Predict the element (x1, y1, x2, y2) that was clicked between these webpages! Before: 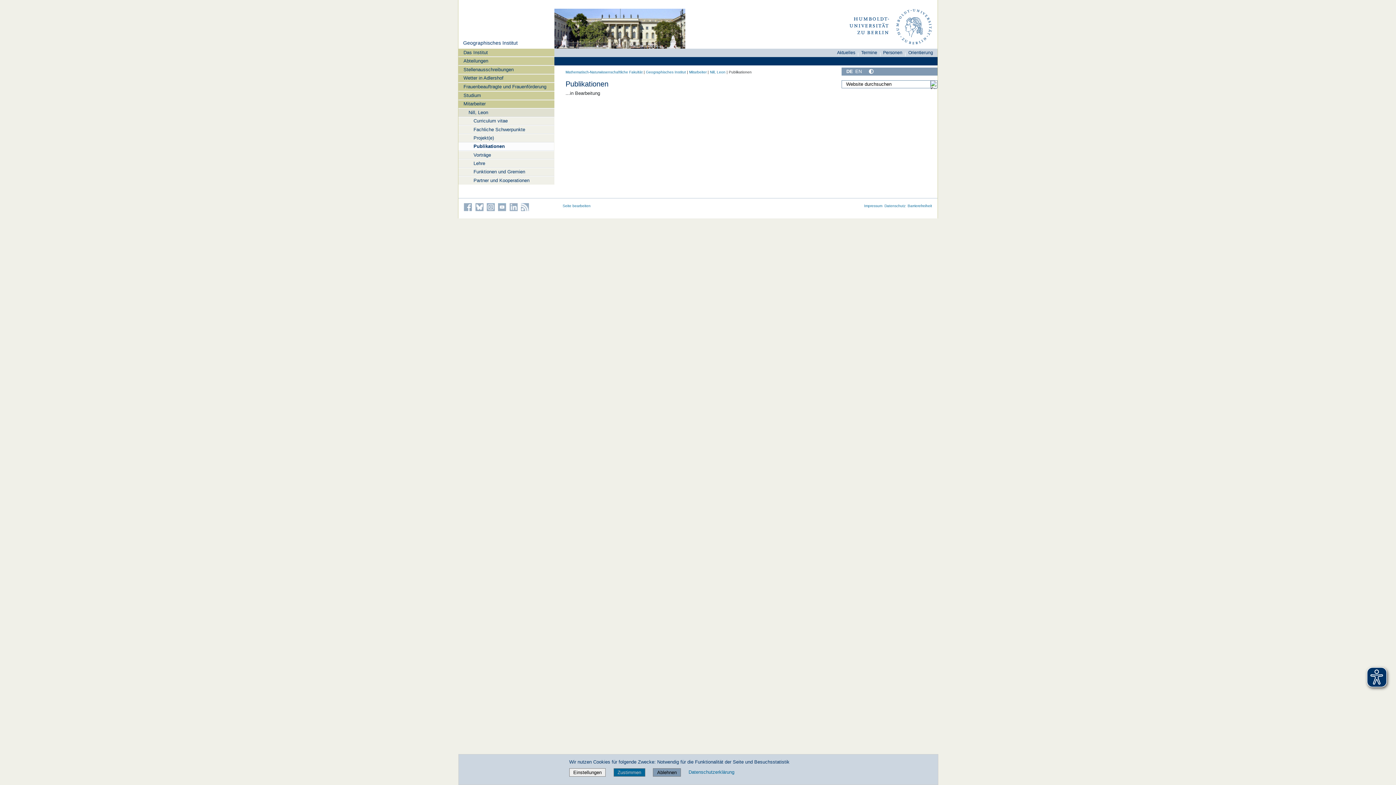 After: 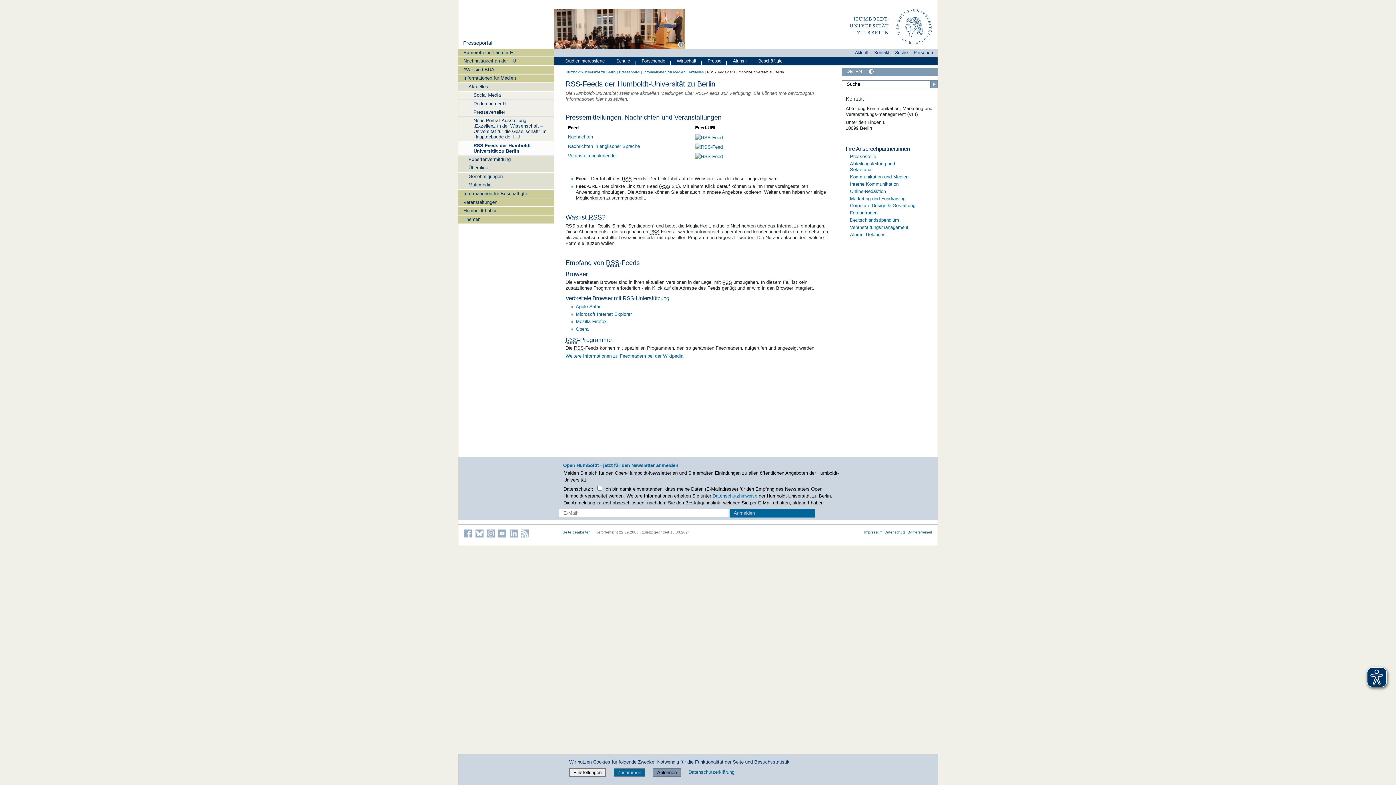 Action: label: Die RSS-Feeds der Humboldt-Universität bbox: (521, 203, 529, 211)